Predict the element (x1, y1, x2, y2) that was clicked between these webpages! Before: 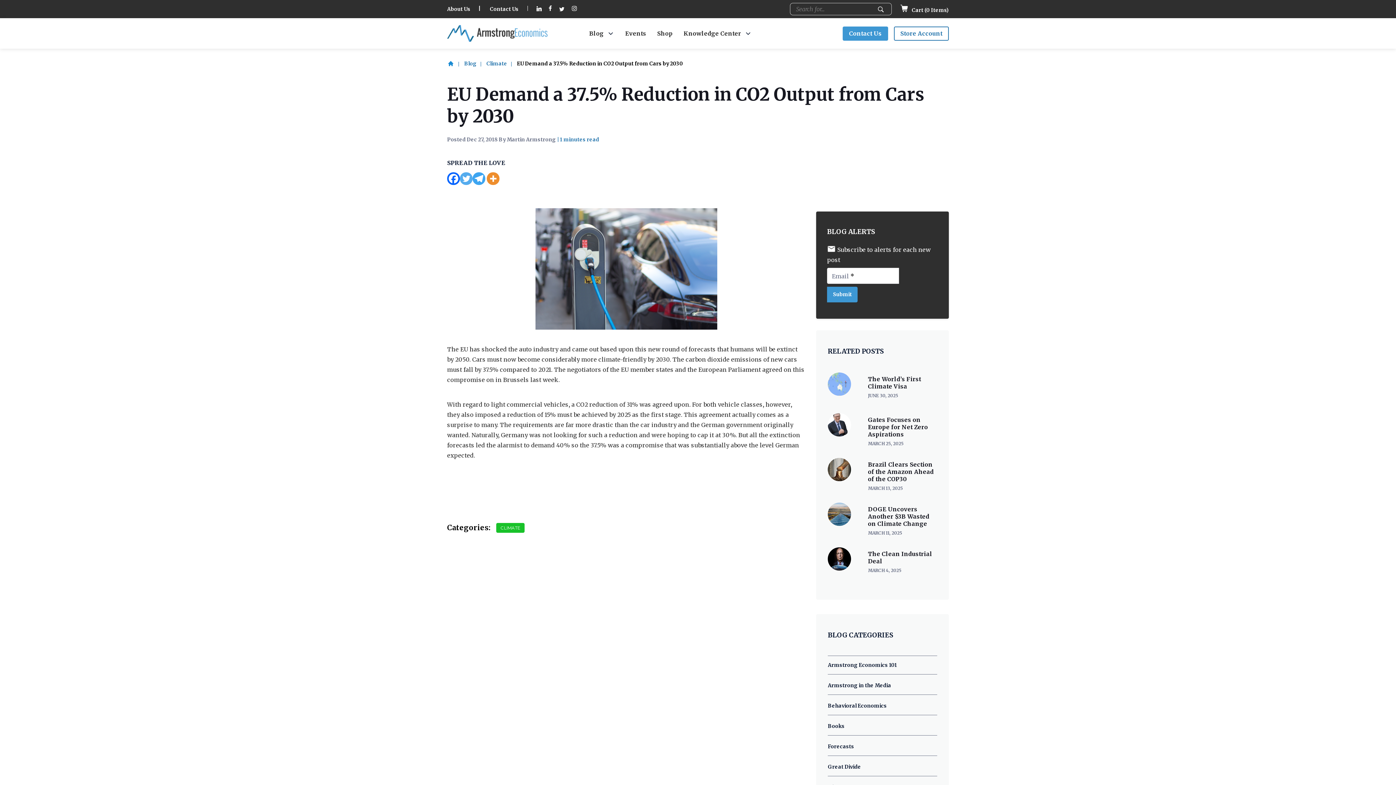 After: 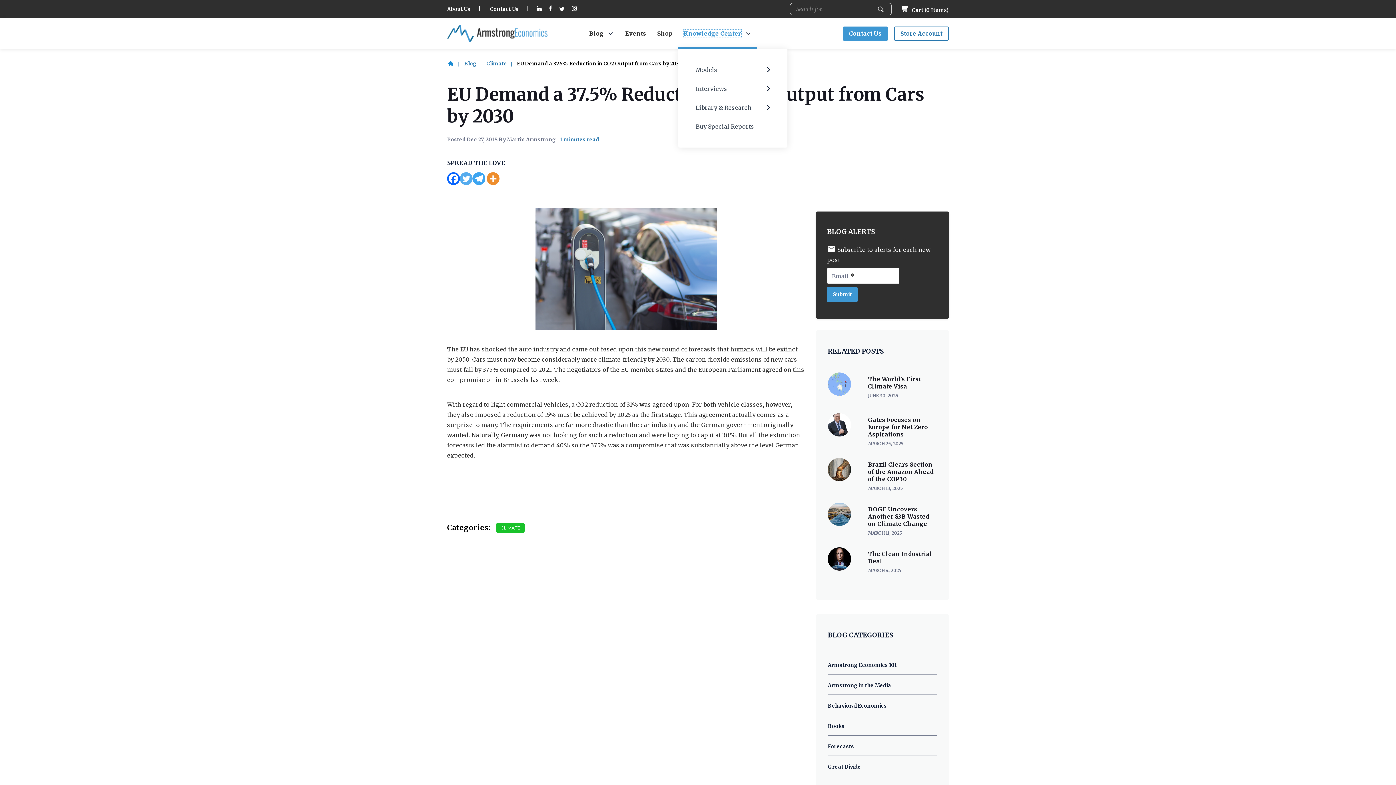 Action: bbox: (683, 29, 741, 37) label: Knowledge Center